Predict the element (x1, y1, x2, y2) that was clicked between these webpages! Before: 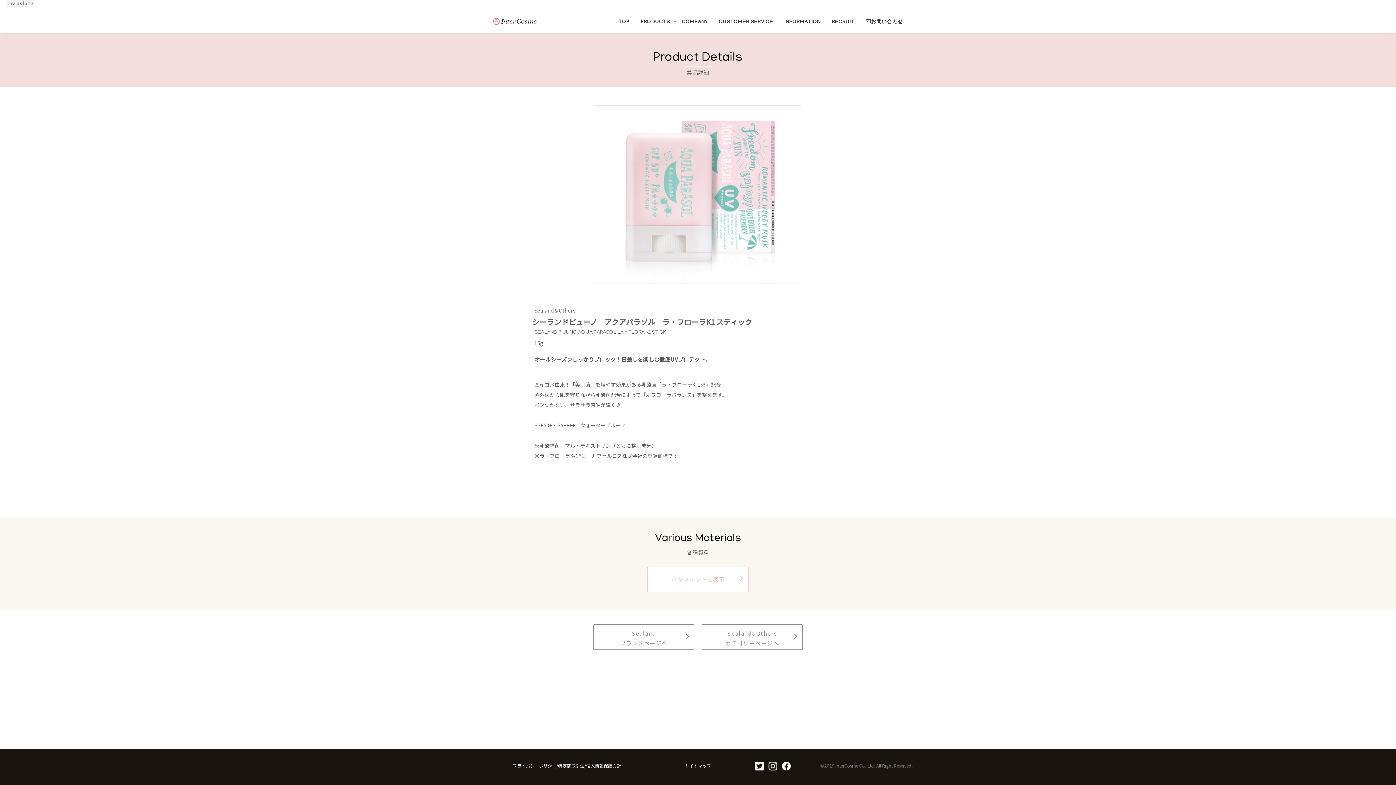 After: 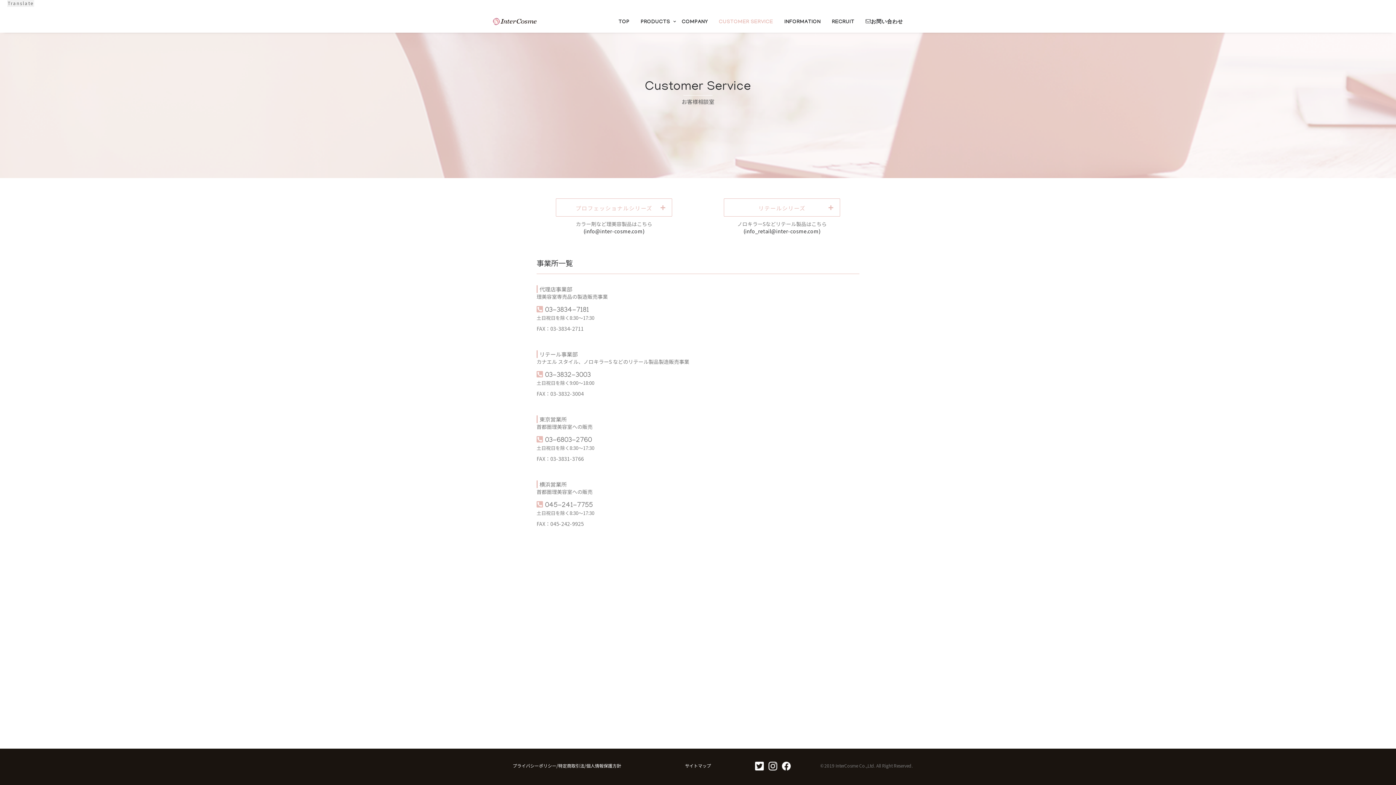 Action: bbox: (713, 16, 778, 28) label: CUSTOMER SERVICE